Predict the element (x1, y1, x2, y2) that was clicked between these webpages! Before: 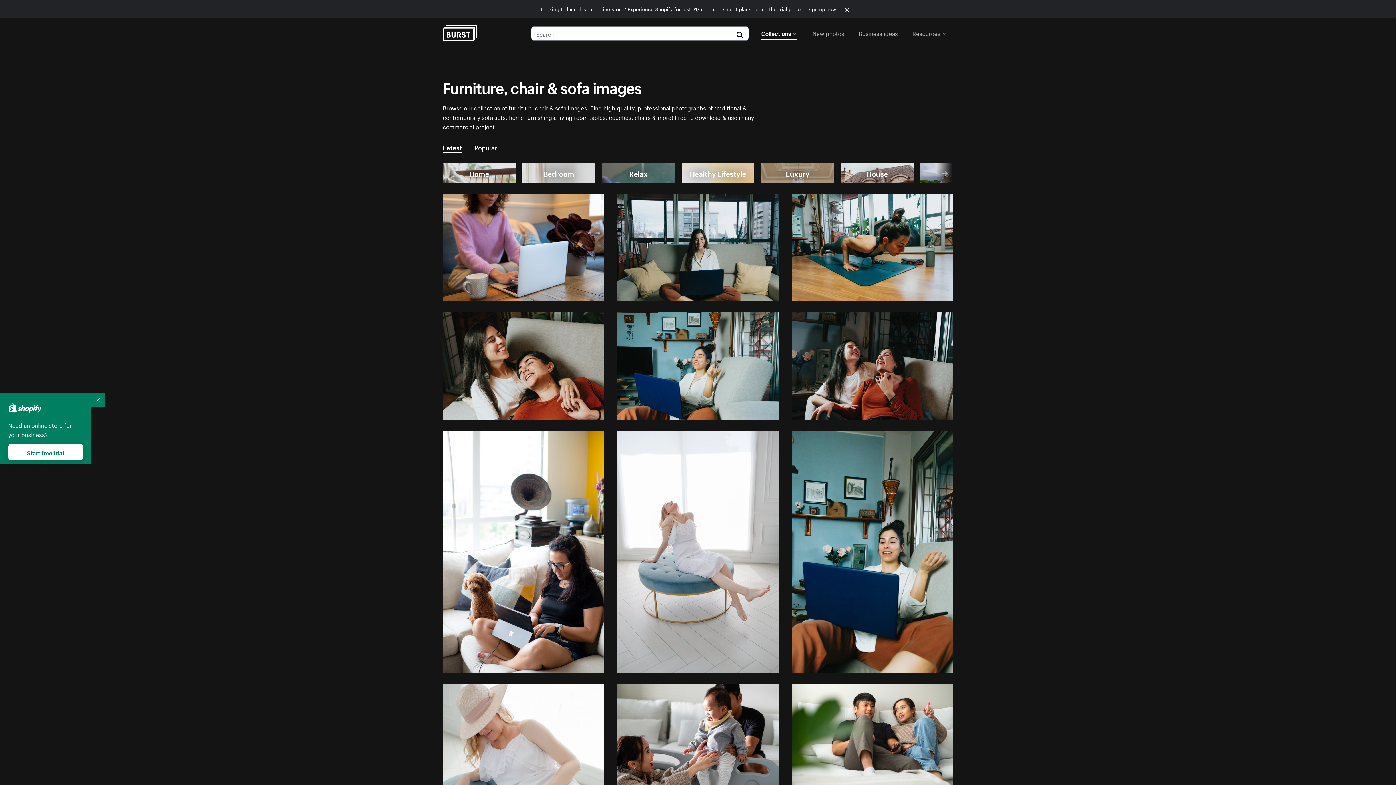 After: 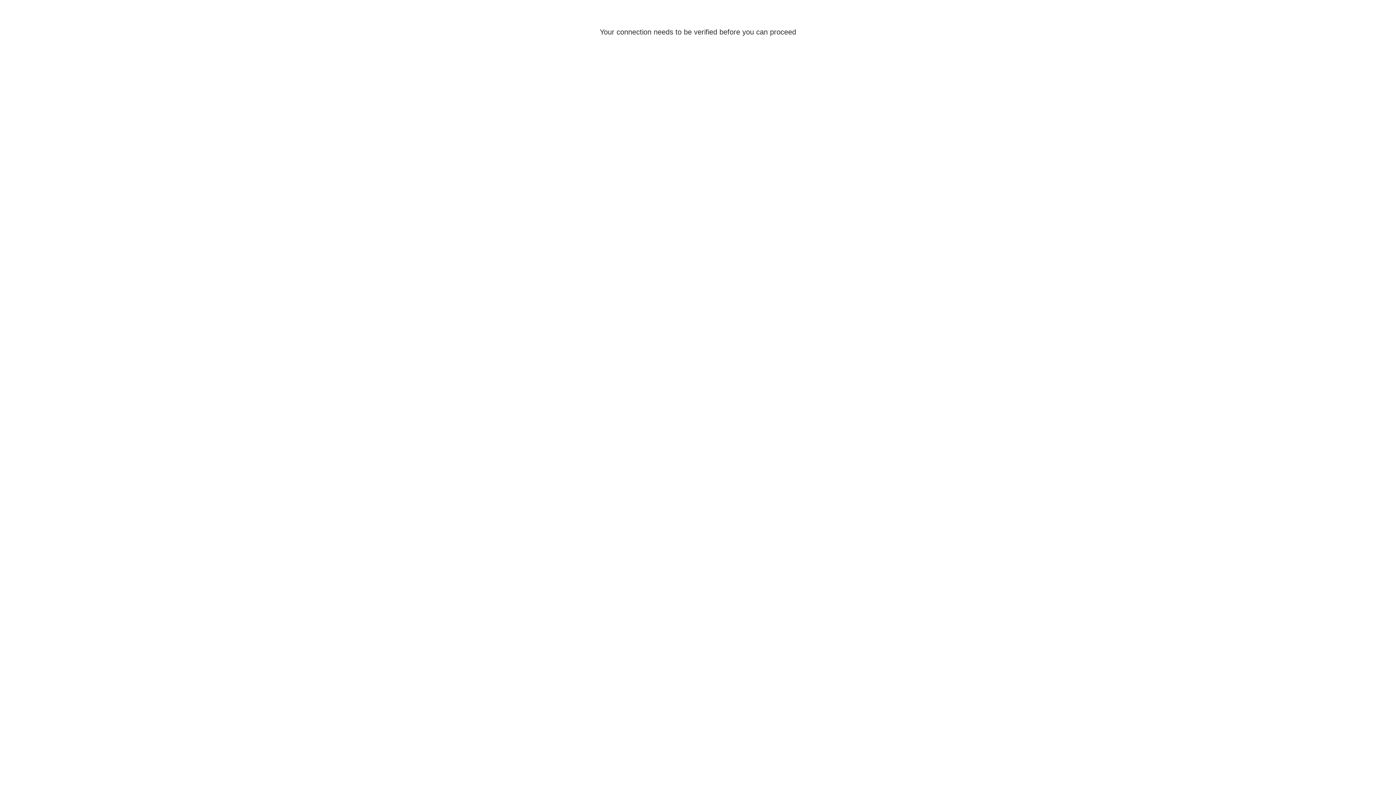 Action: label: Sign up now bbox: (807, 4, 836, 12)